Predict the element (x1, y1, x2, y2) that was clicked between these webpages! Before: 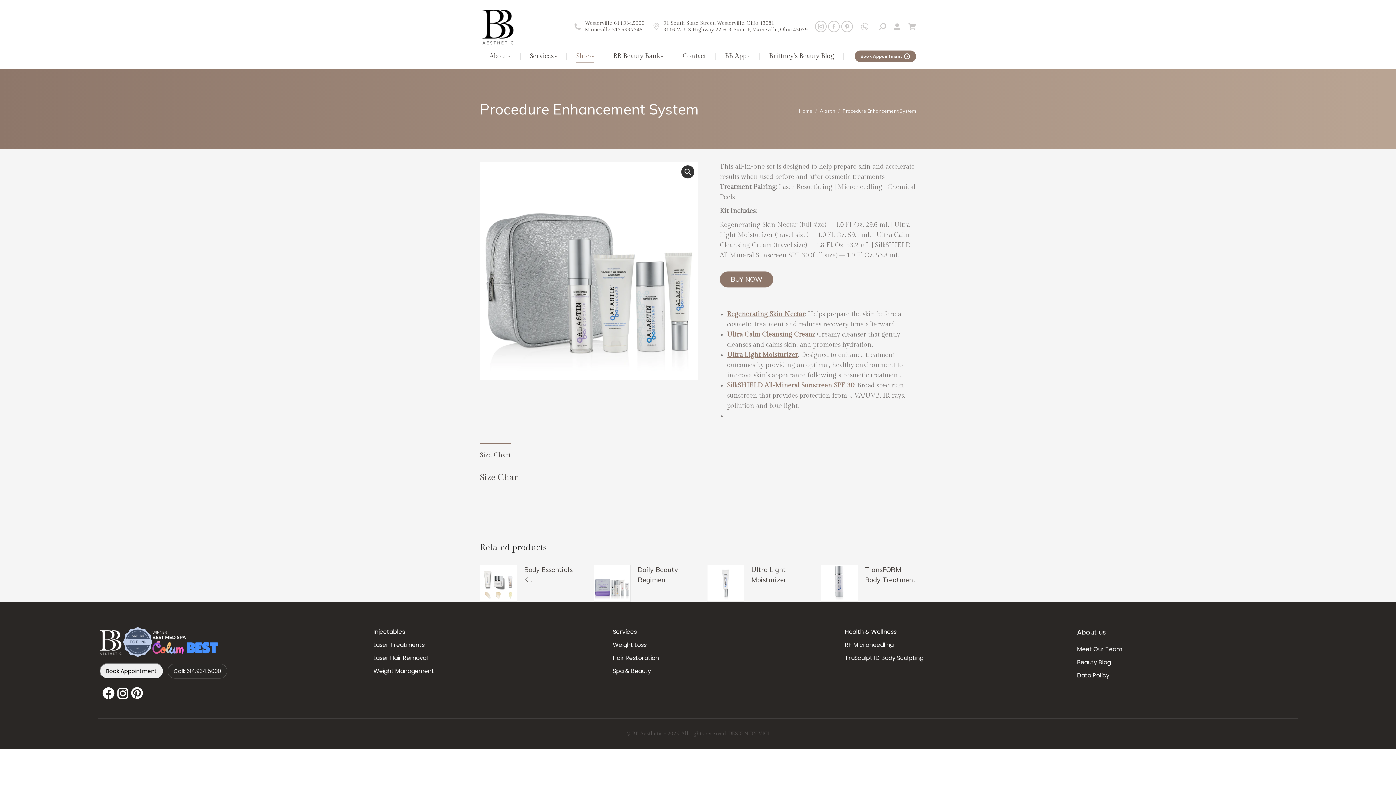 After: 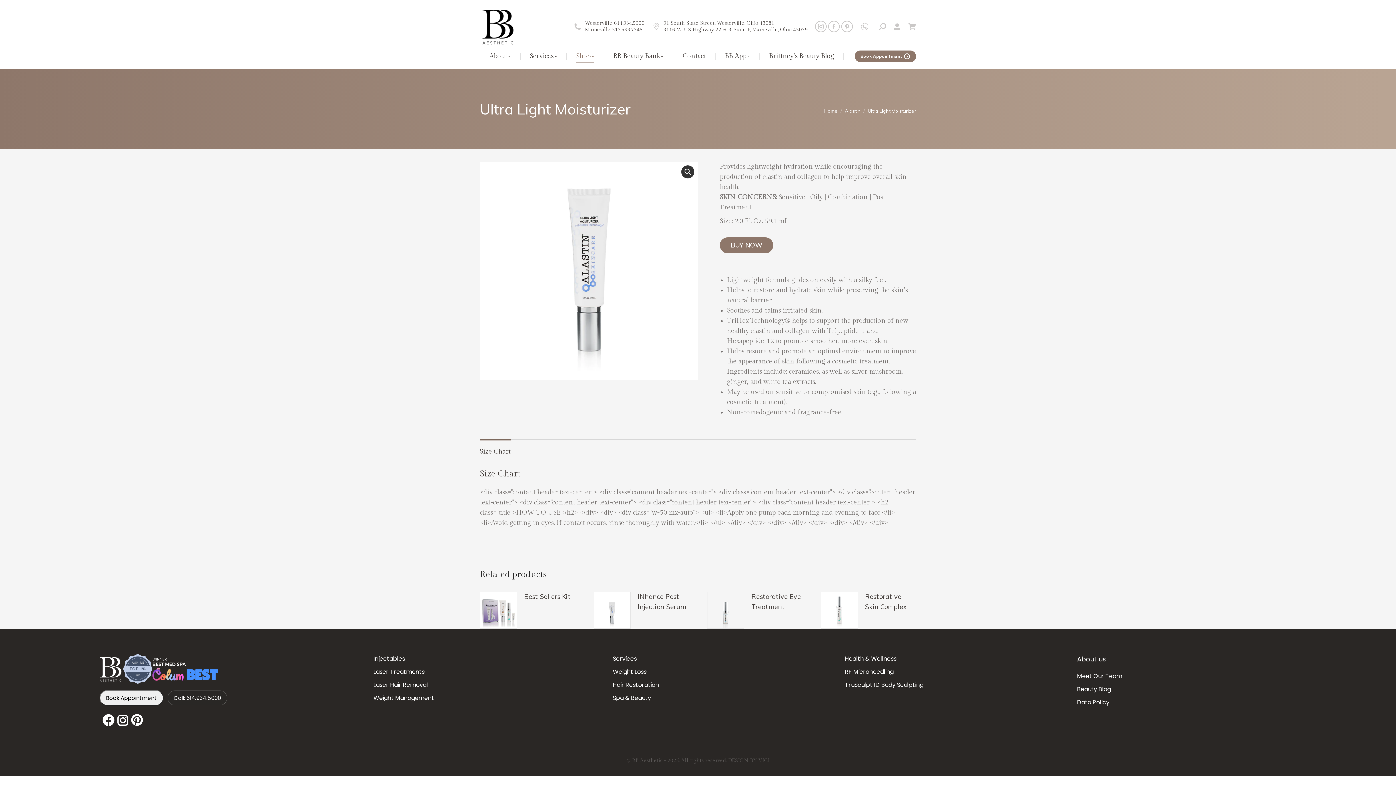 Action: label: Ultra Light Moisturizer bbox: (751, 565, 802, 585)